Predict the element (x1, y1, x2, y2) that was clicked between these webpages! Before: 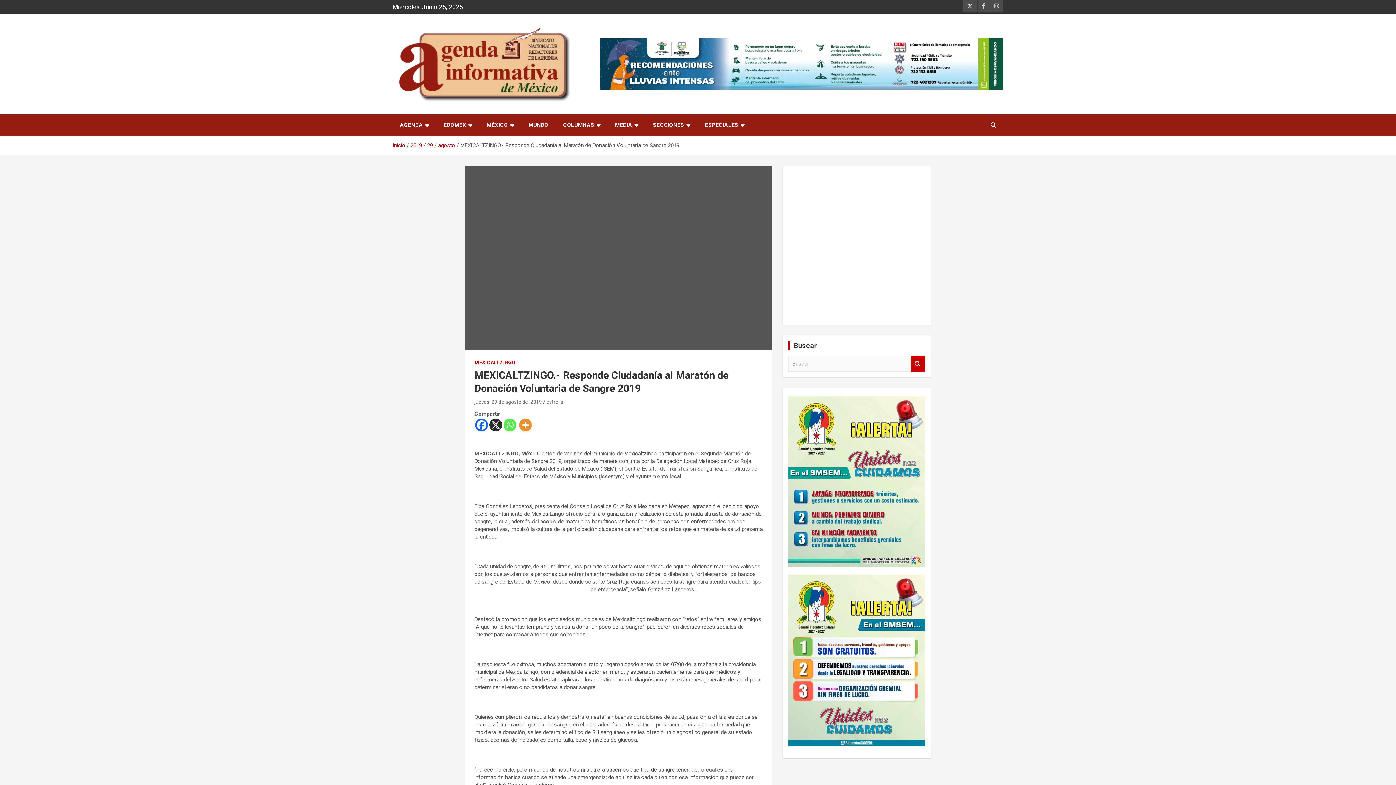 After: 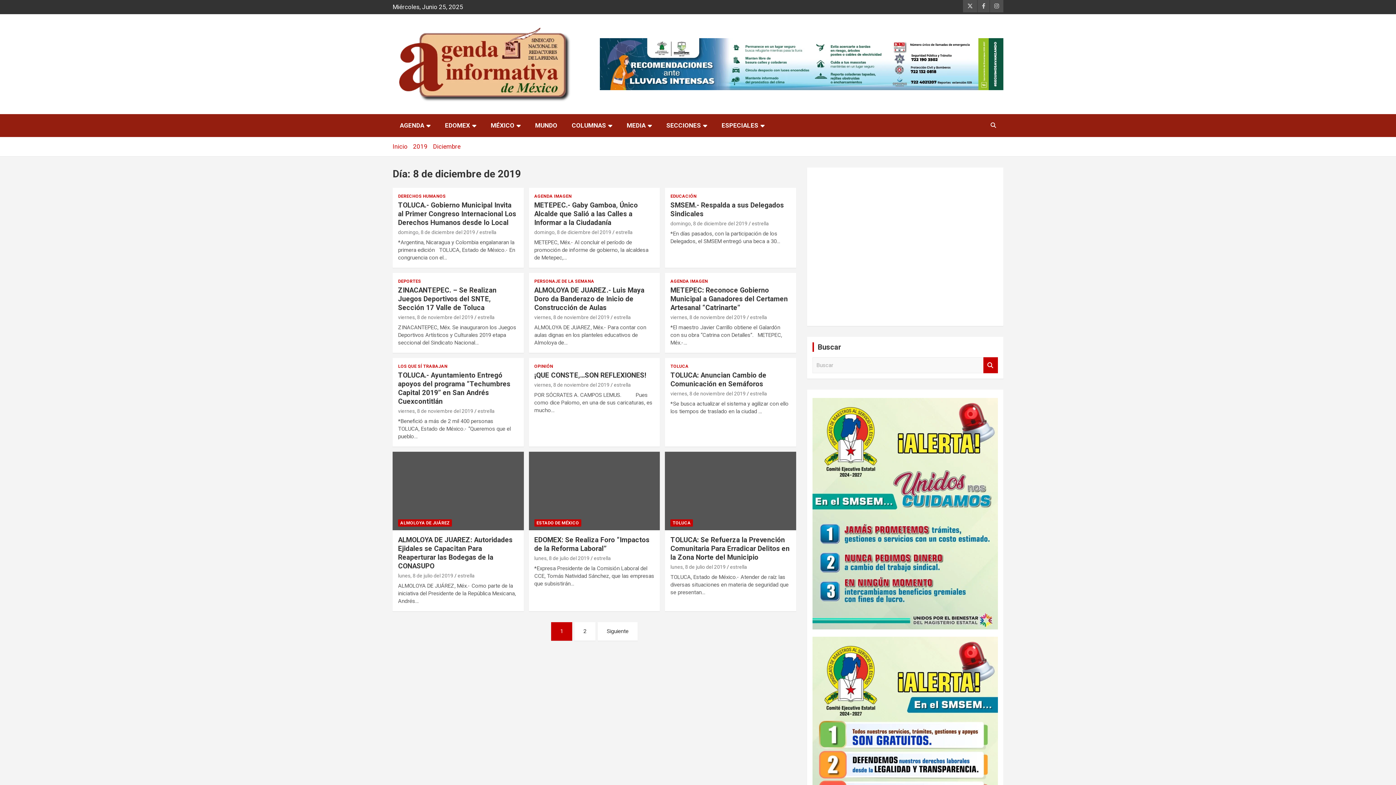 Action: bbox: (438, 142, 455, 148) label: agosto